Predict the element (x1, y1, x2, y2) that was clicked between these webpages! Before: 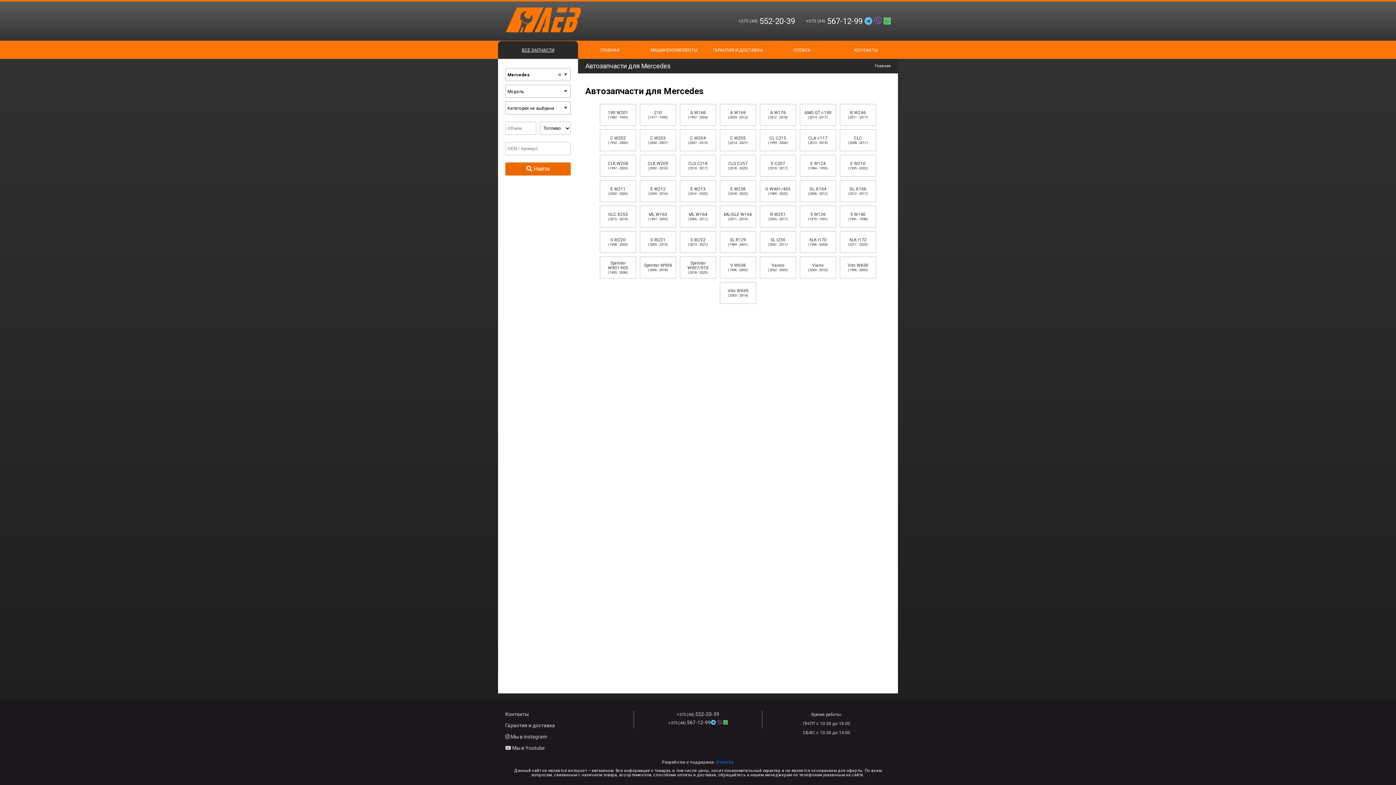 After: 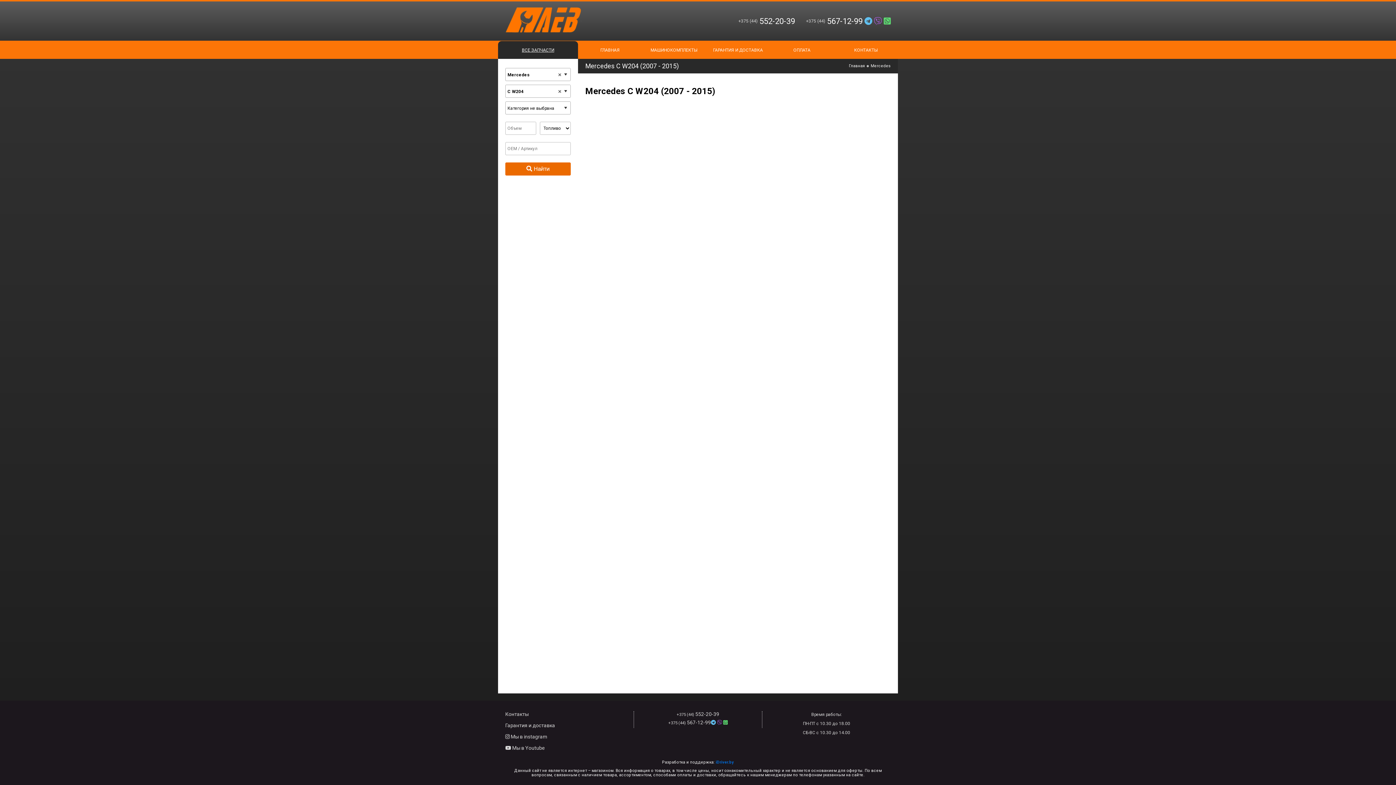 Action: bbox: (680, 129, 716, 151) label: C W204

(2007 - 2015)